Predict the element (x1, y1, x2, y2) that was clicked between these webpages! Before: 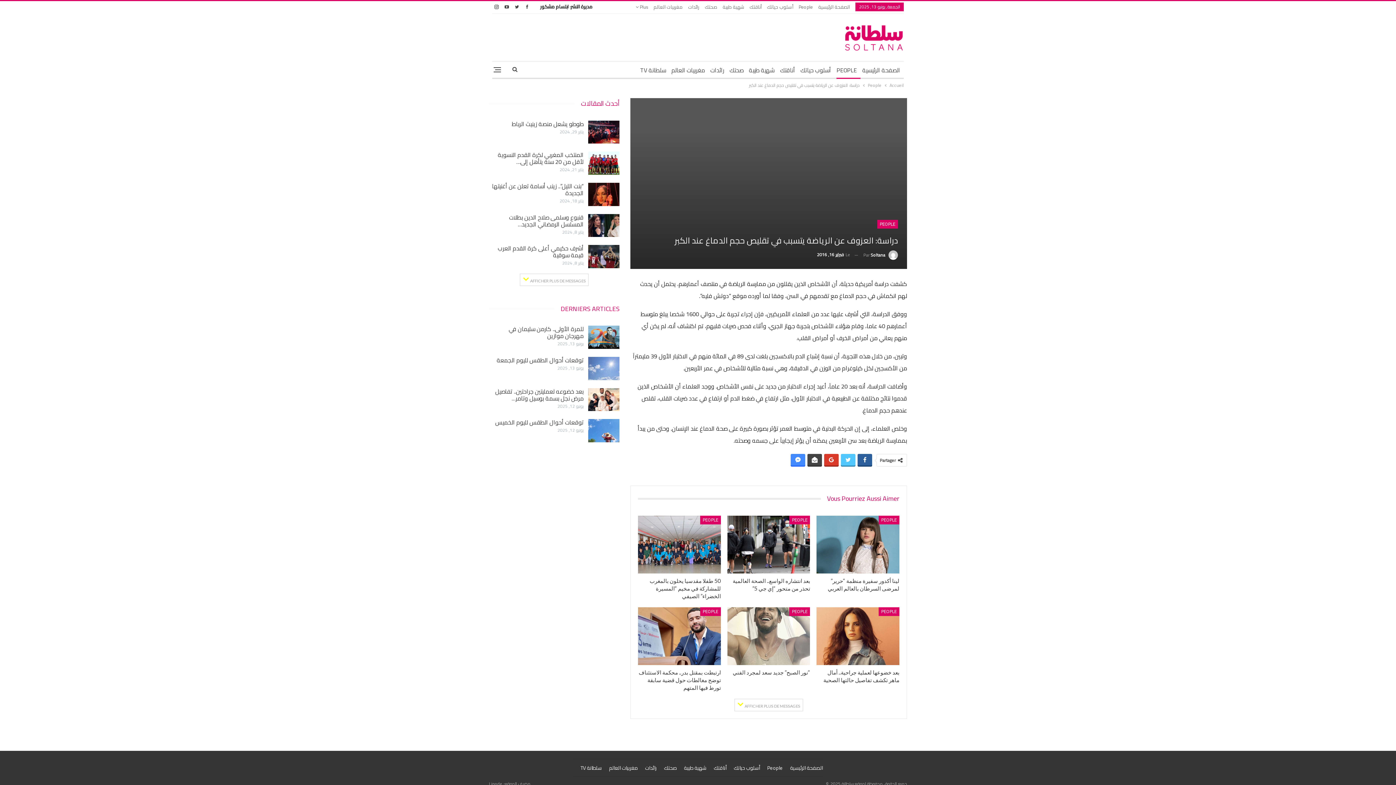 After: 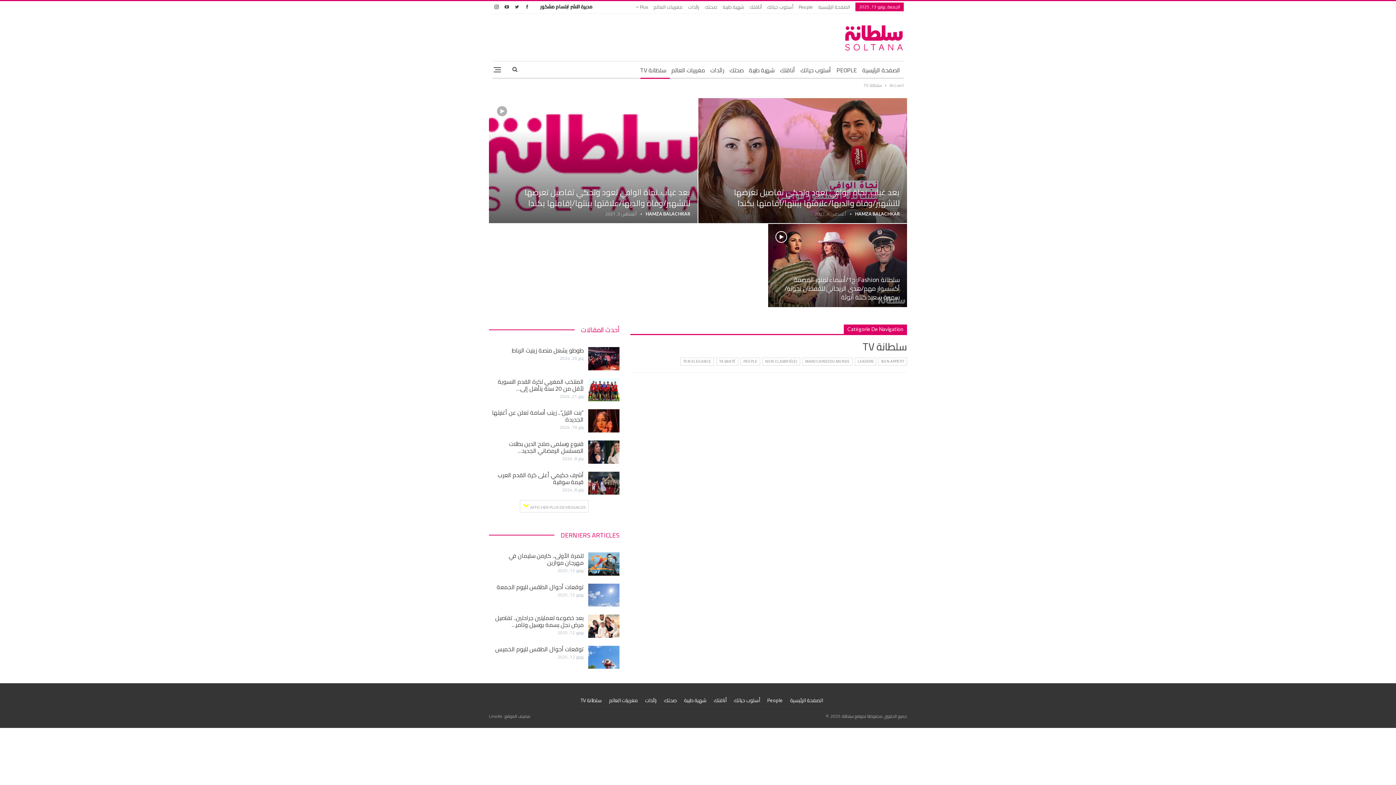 Action: bbox: (640, 61, 669, 78) label: سلطانة TV